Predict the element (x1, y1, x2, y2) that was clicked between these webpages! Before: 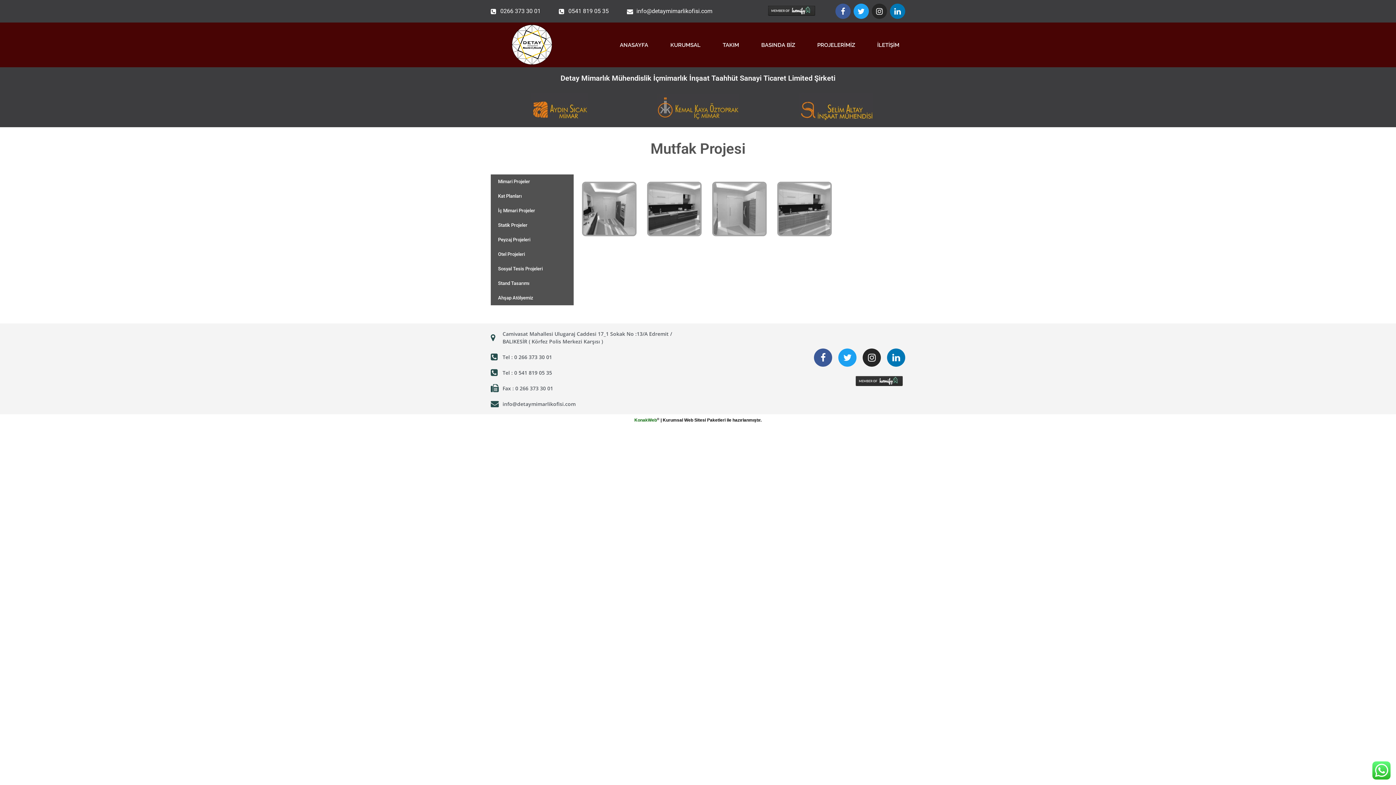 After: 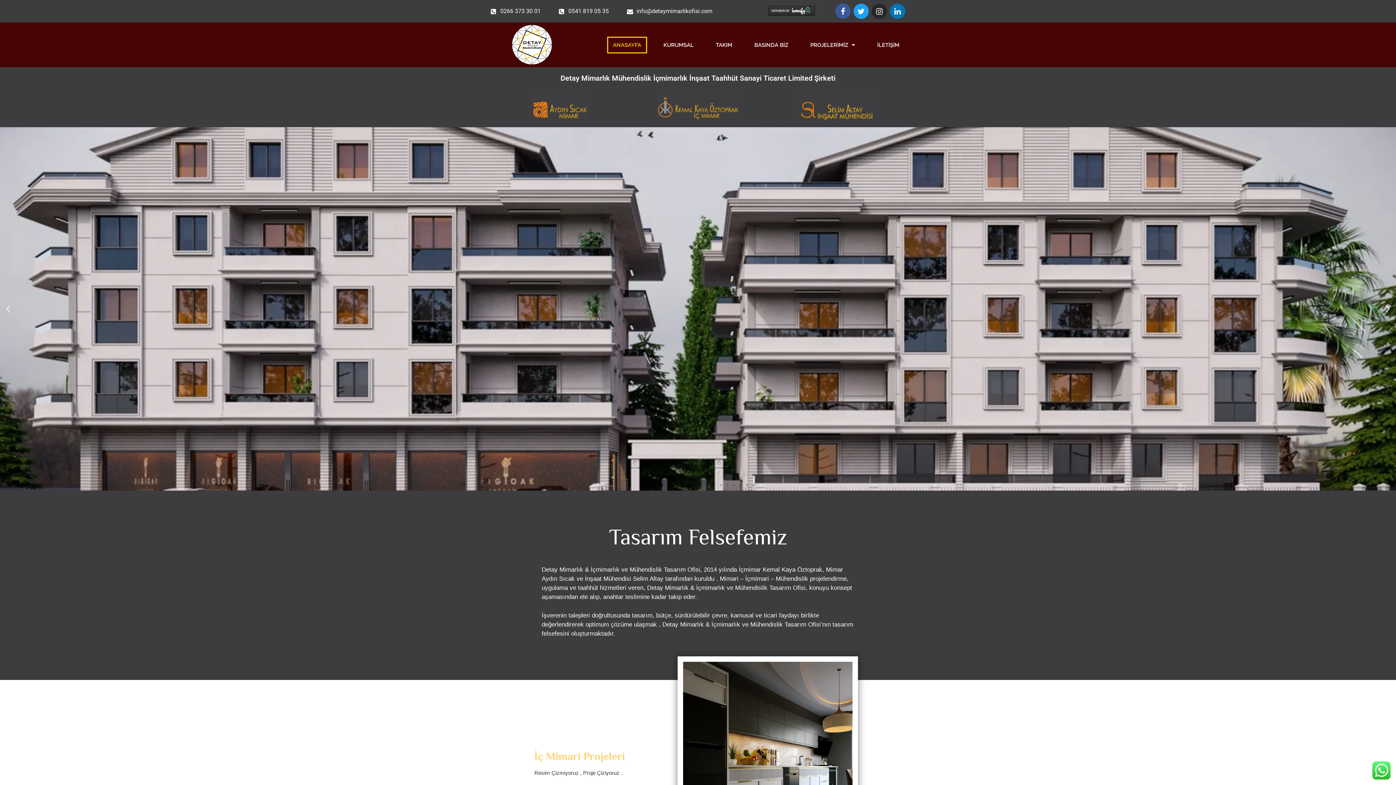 Action: bbox: (614, 36, 654, 53) label: ANASAYFA